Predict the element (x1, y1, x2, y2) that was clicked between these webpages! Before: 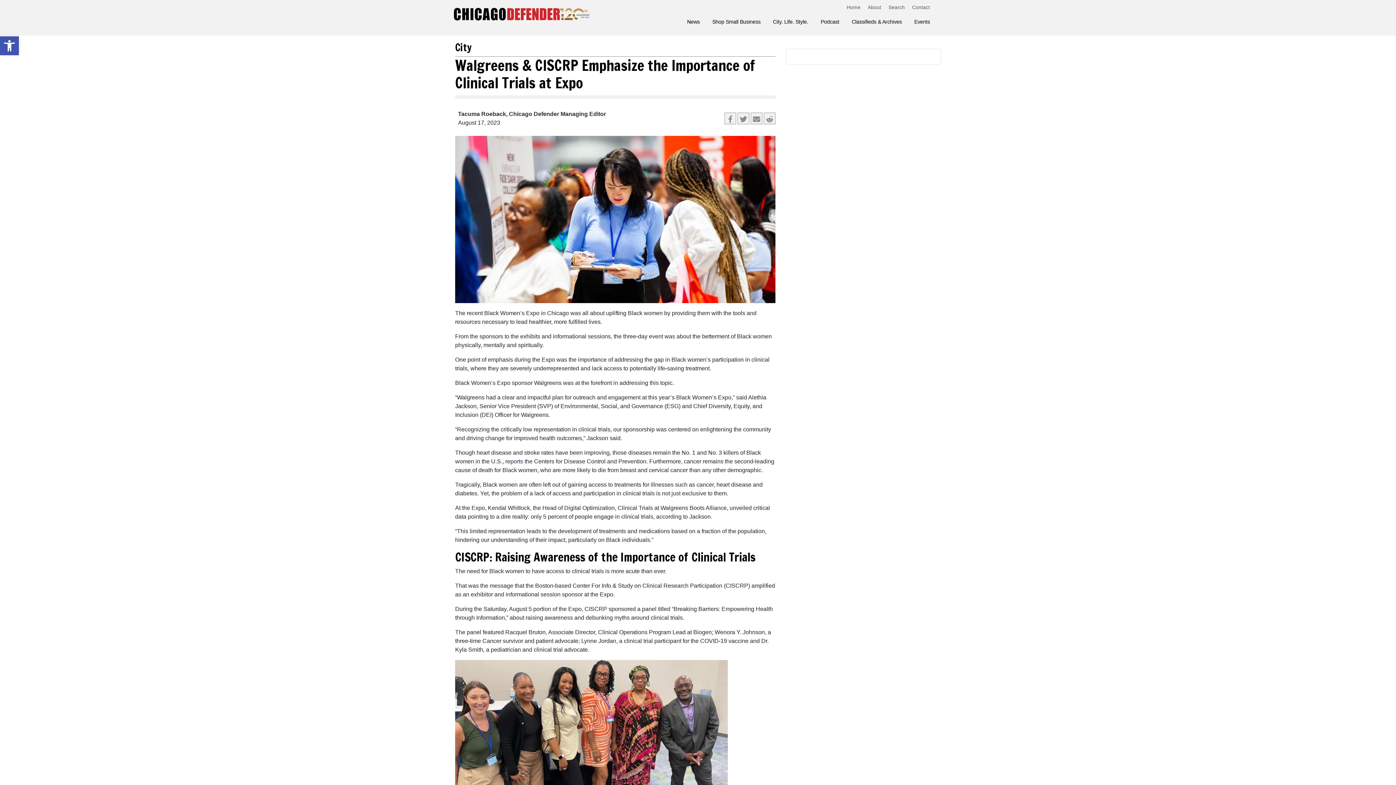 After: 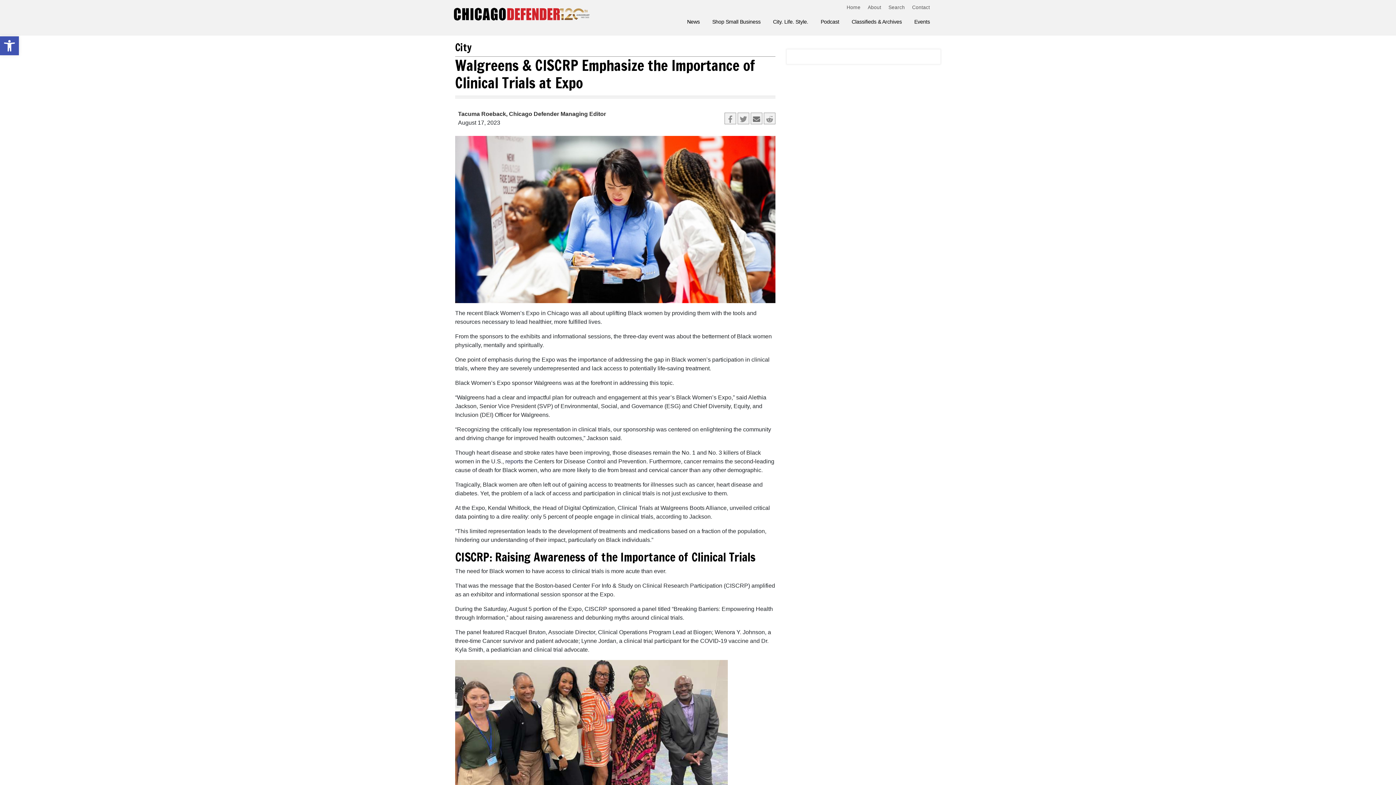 Action: bbox: (750, 112, 762, 124)